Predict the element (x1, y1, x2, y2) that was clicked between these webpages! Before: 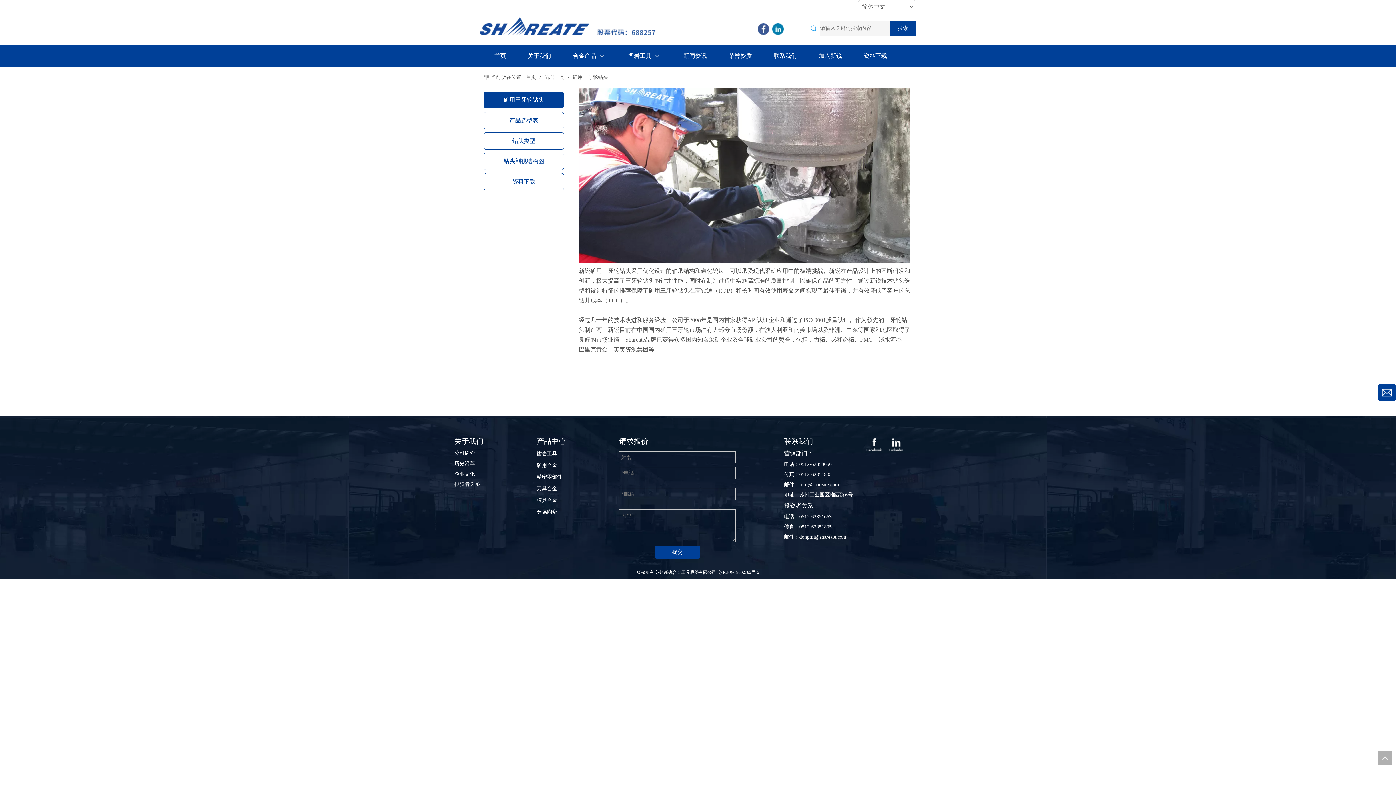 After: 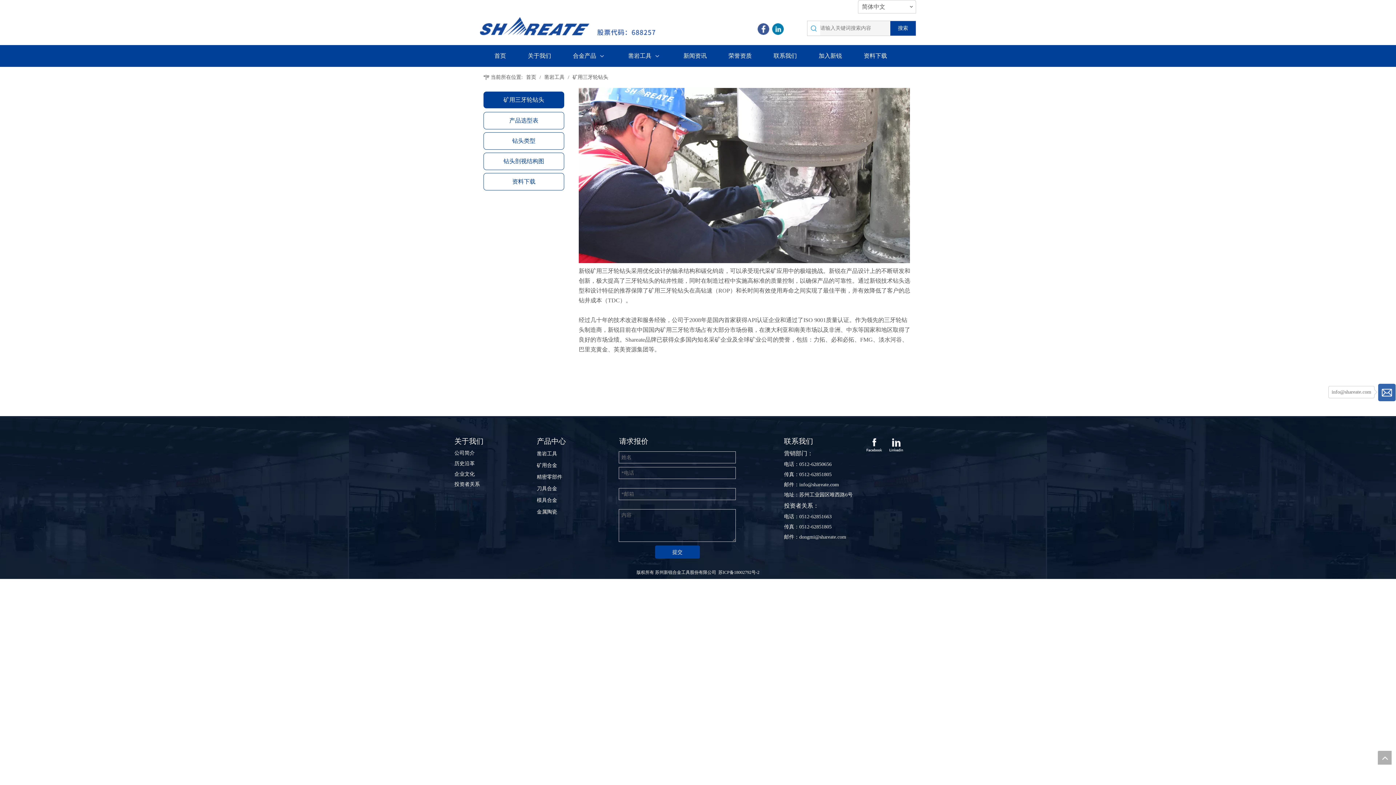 Action: bbox: (1378, 384, 1396, 401)